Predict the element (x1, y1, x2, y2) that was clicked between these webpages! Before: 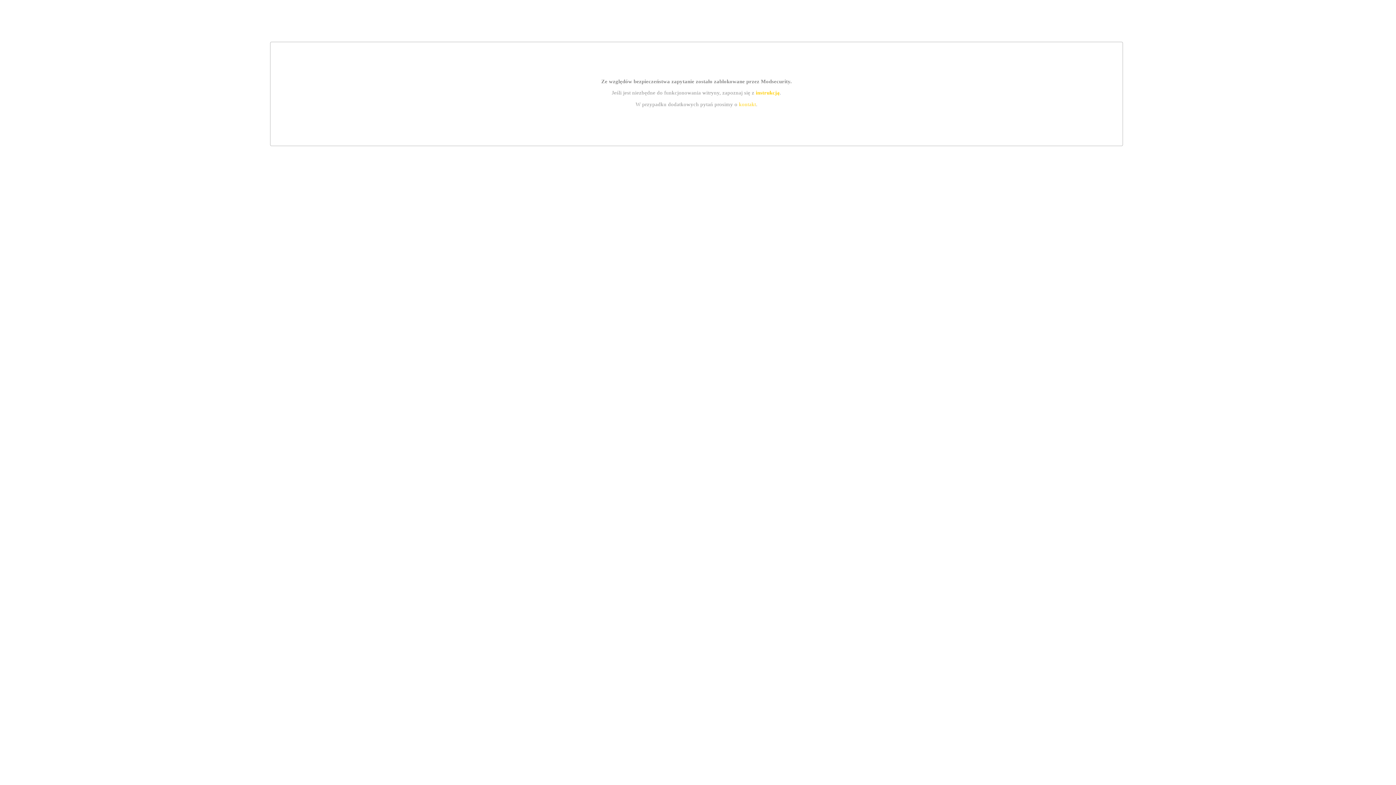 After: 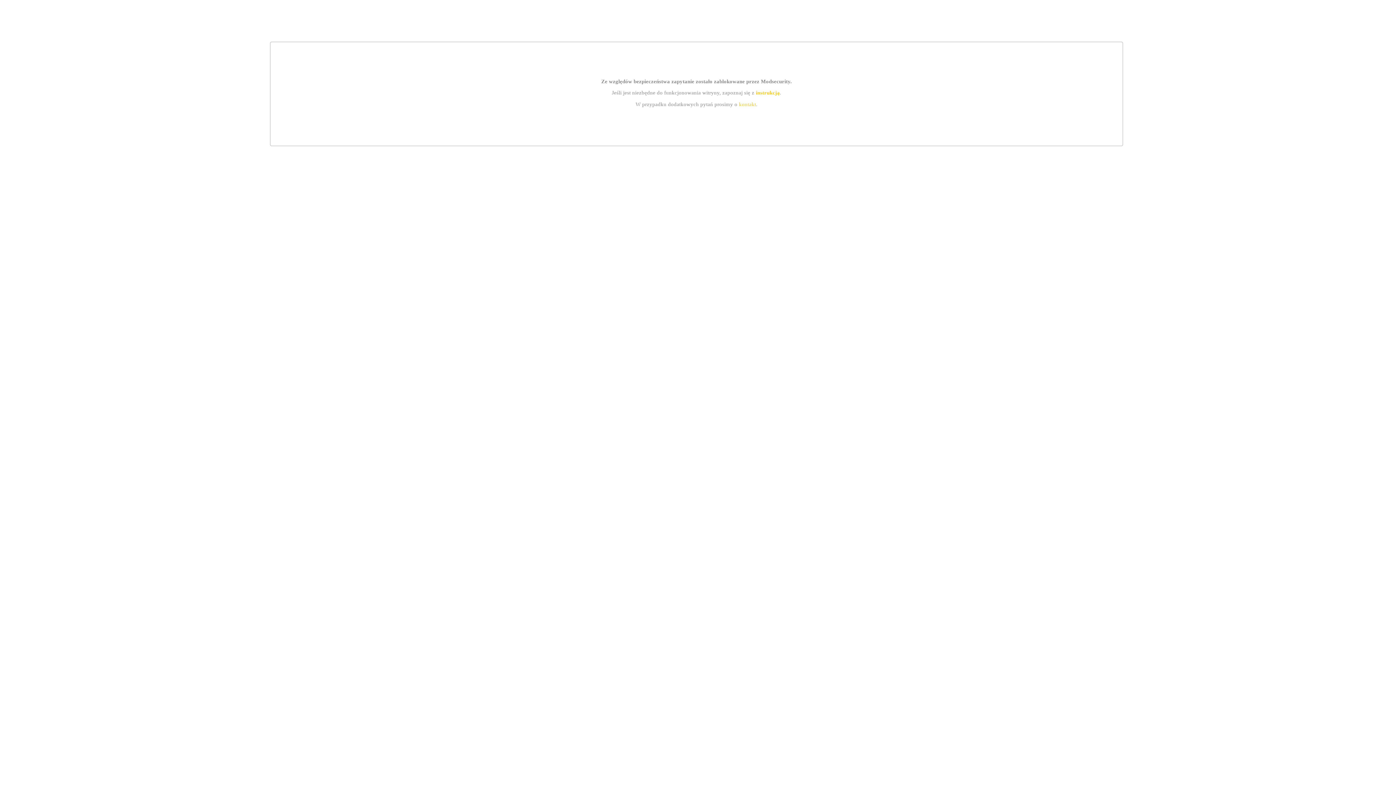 Action: bbox: (755, 89, 779, 95) label: instrukcją